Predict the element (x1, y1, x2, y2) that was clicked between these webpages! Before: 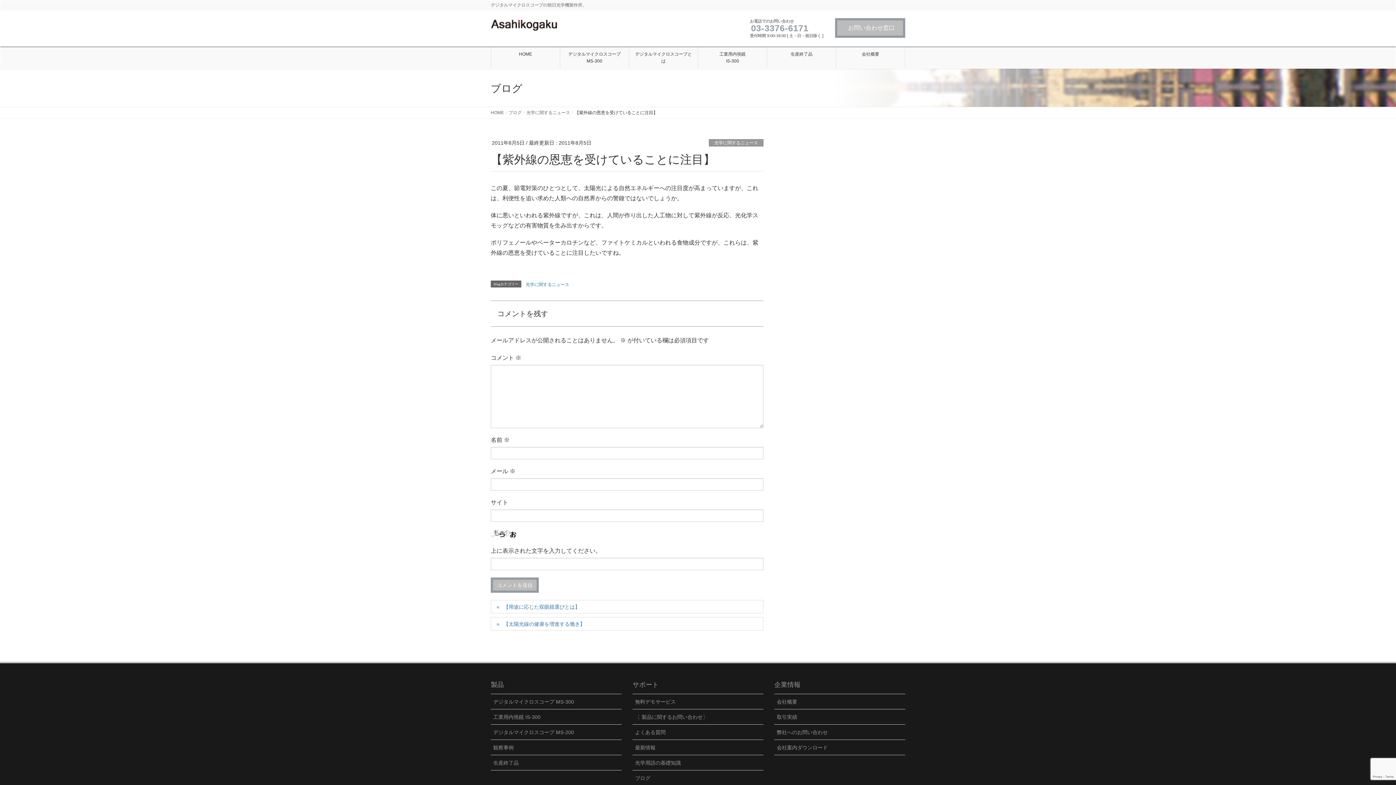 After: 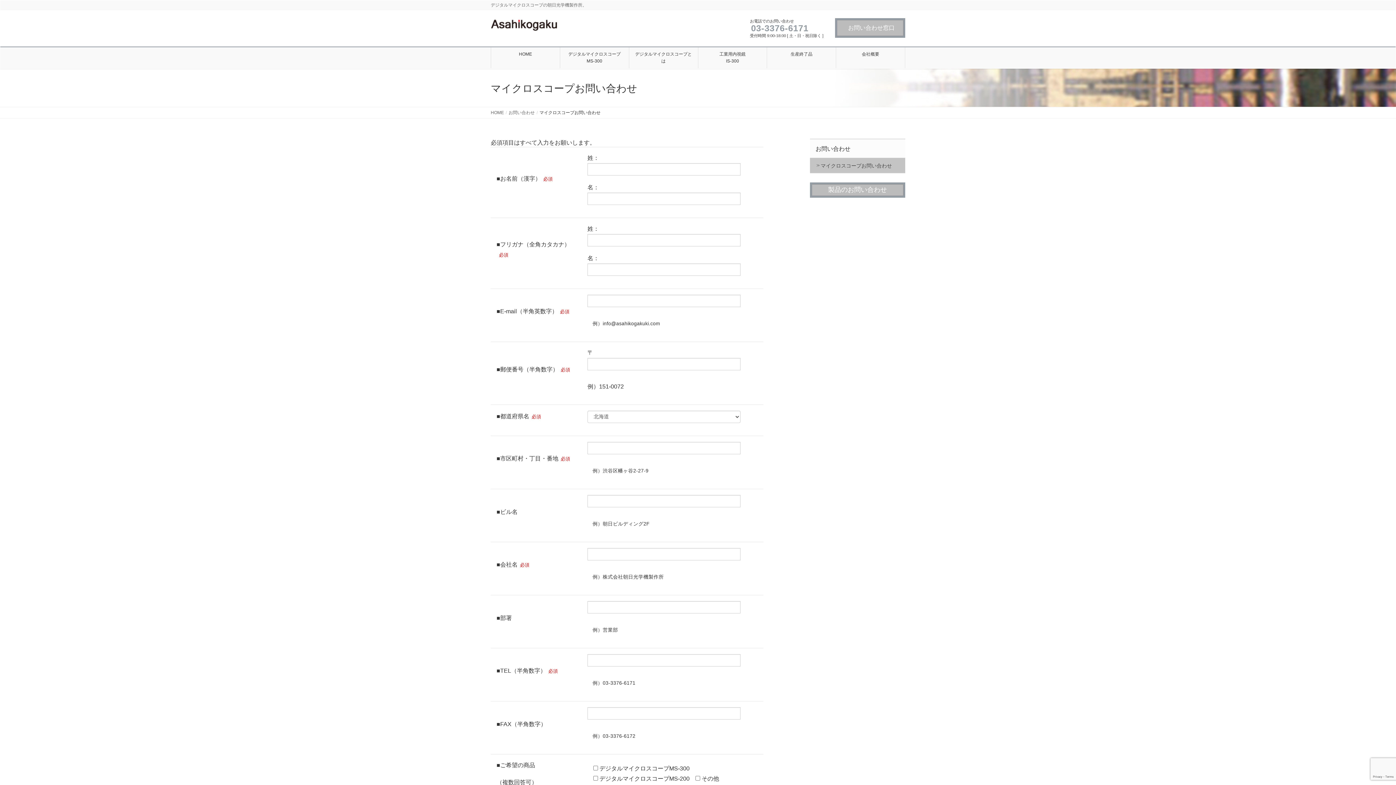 Action: label: 〔 製品に関するお問い合わせ〕 bbox: (632, 709, 763, 724)